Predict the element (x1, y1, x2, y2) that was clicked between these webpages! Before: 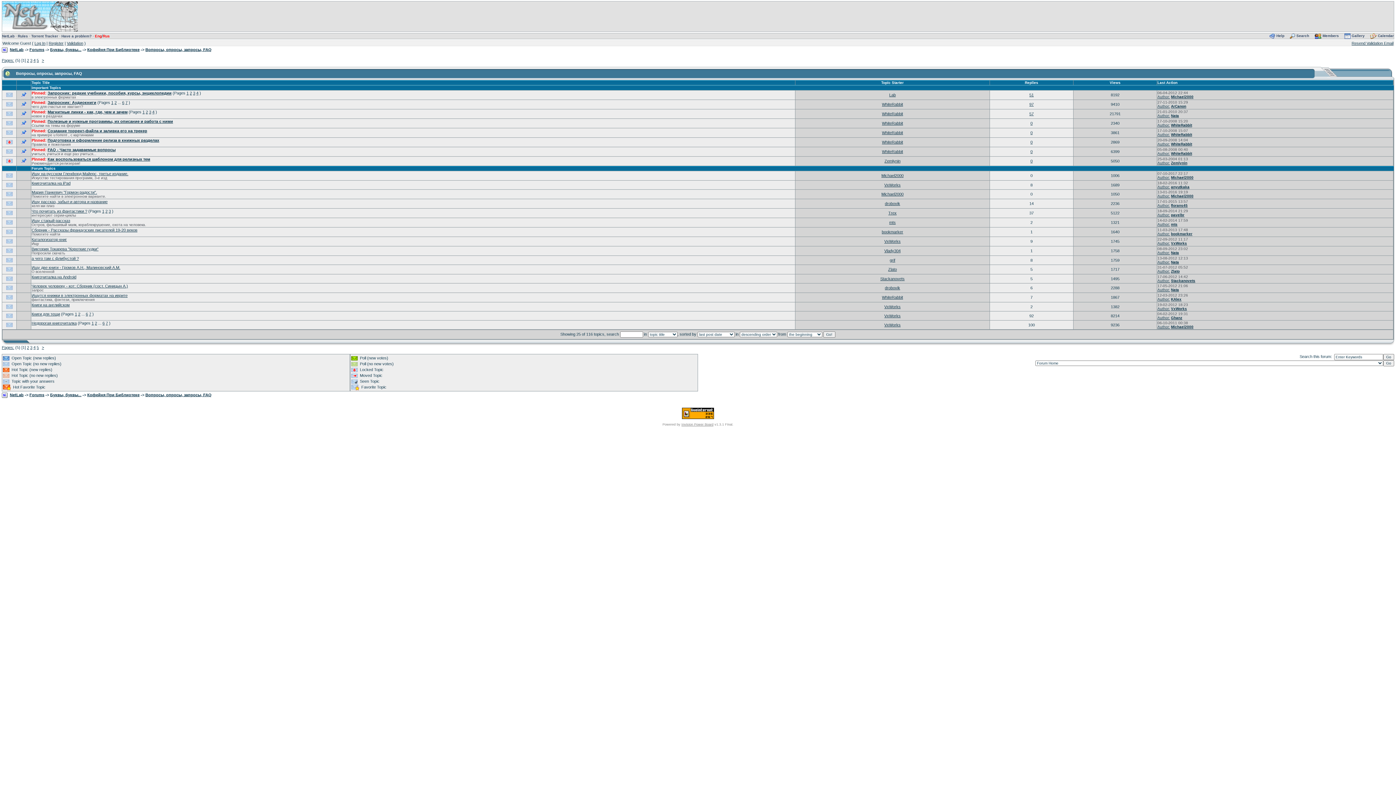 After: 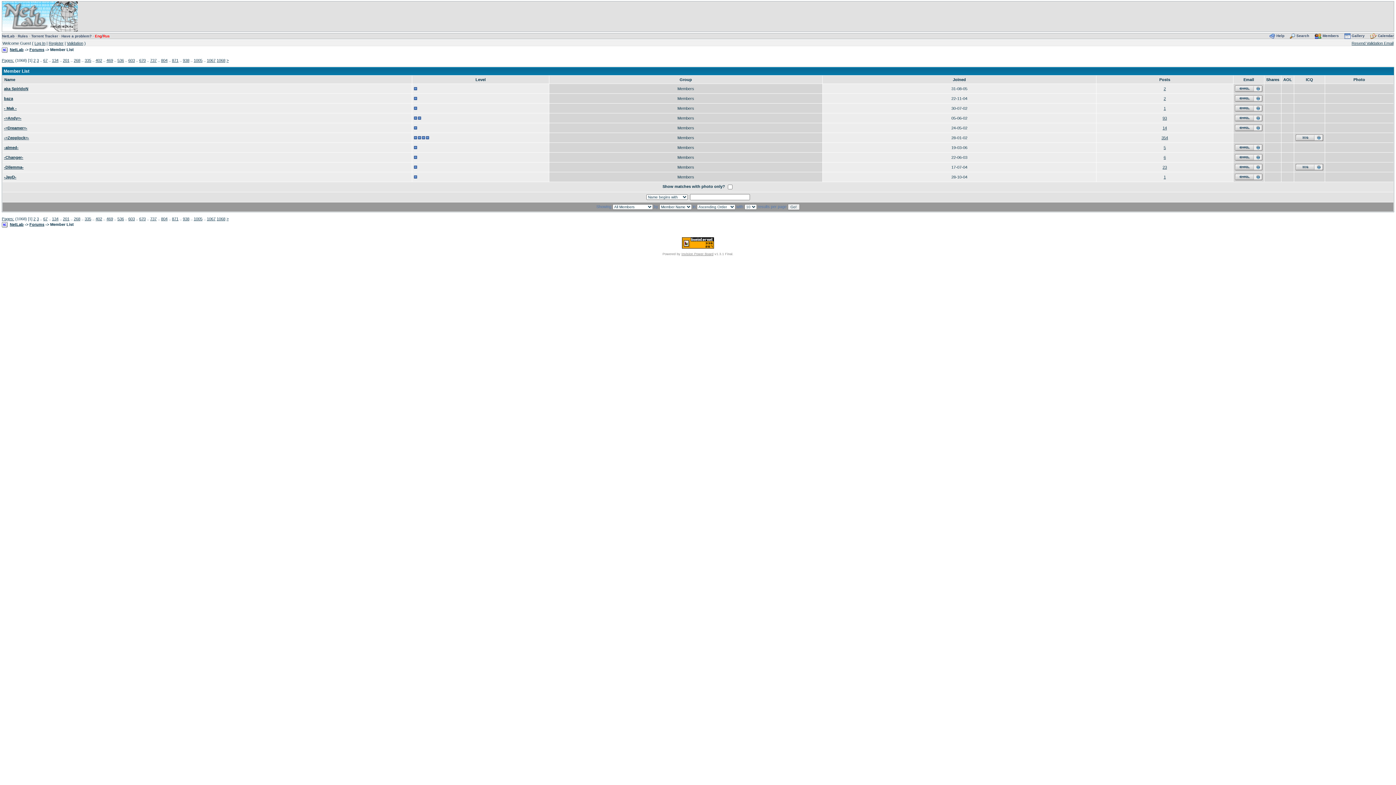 Action: bbox: (1314, 33, 1339, 37) label:  Members